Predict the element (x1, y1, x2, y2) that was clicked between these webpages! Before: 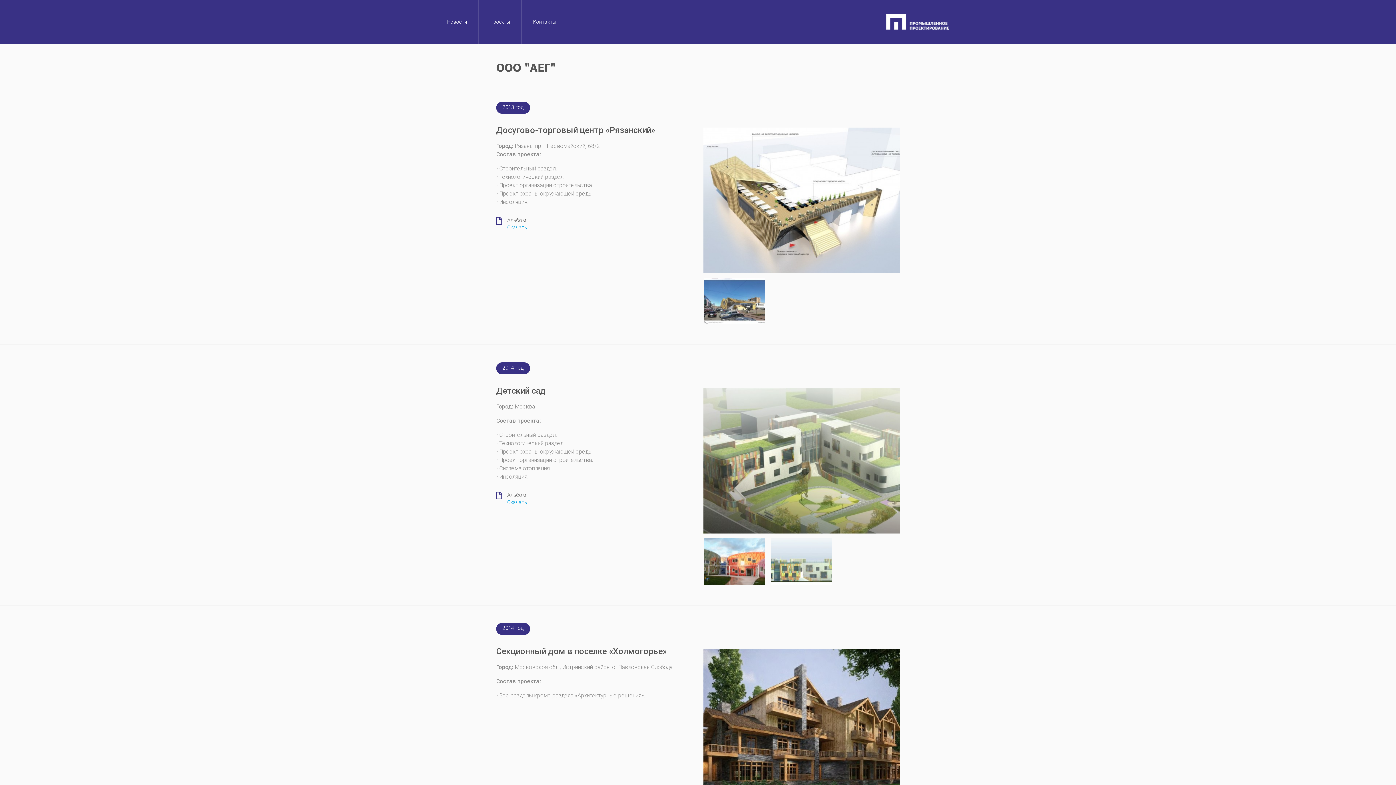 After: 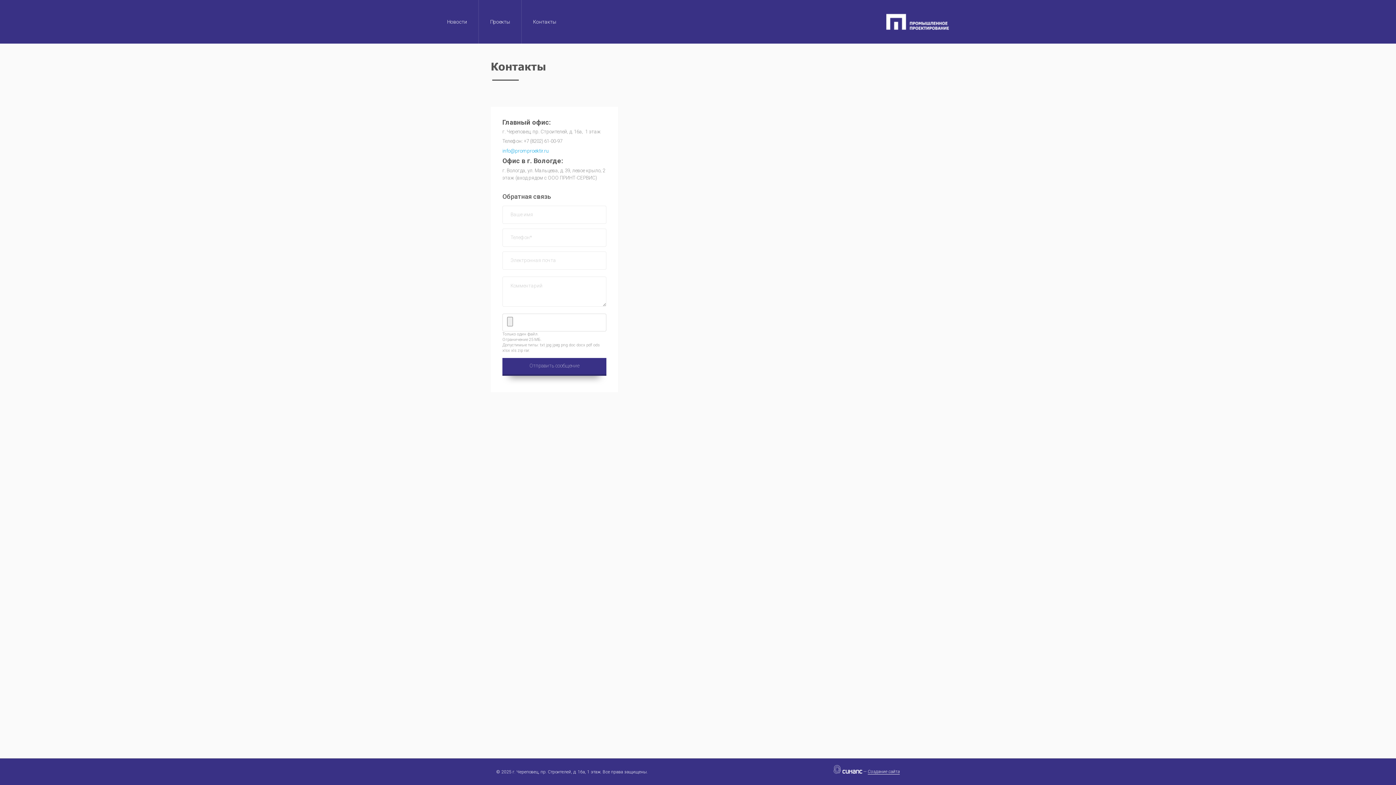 Action: bbox: (527, 0, 562, 43) label: Контакты